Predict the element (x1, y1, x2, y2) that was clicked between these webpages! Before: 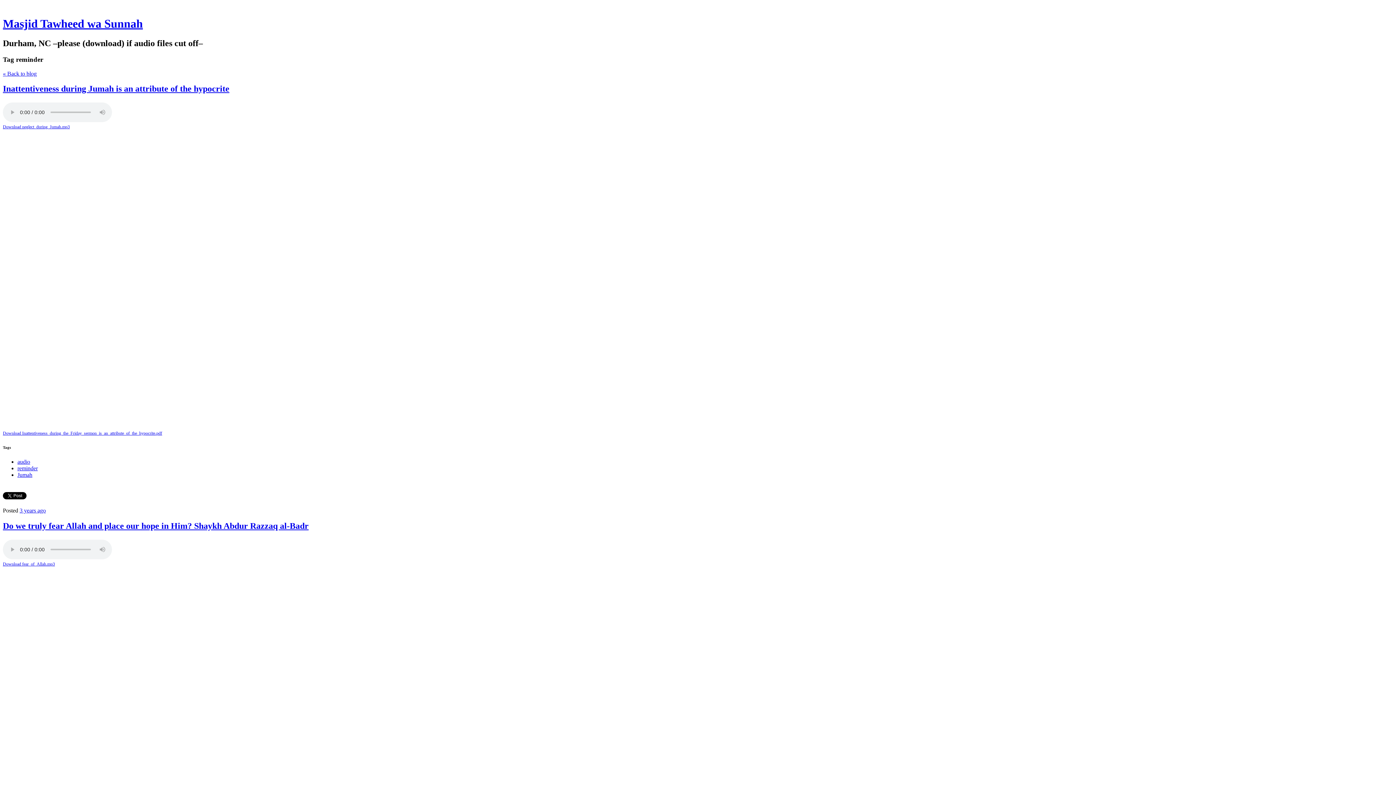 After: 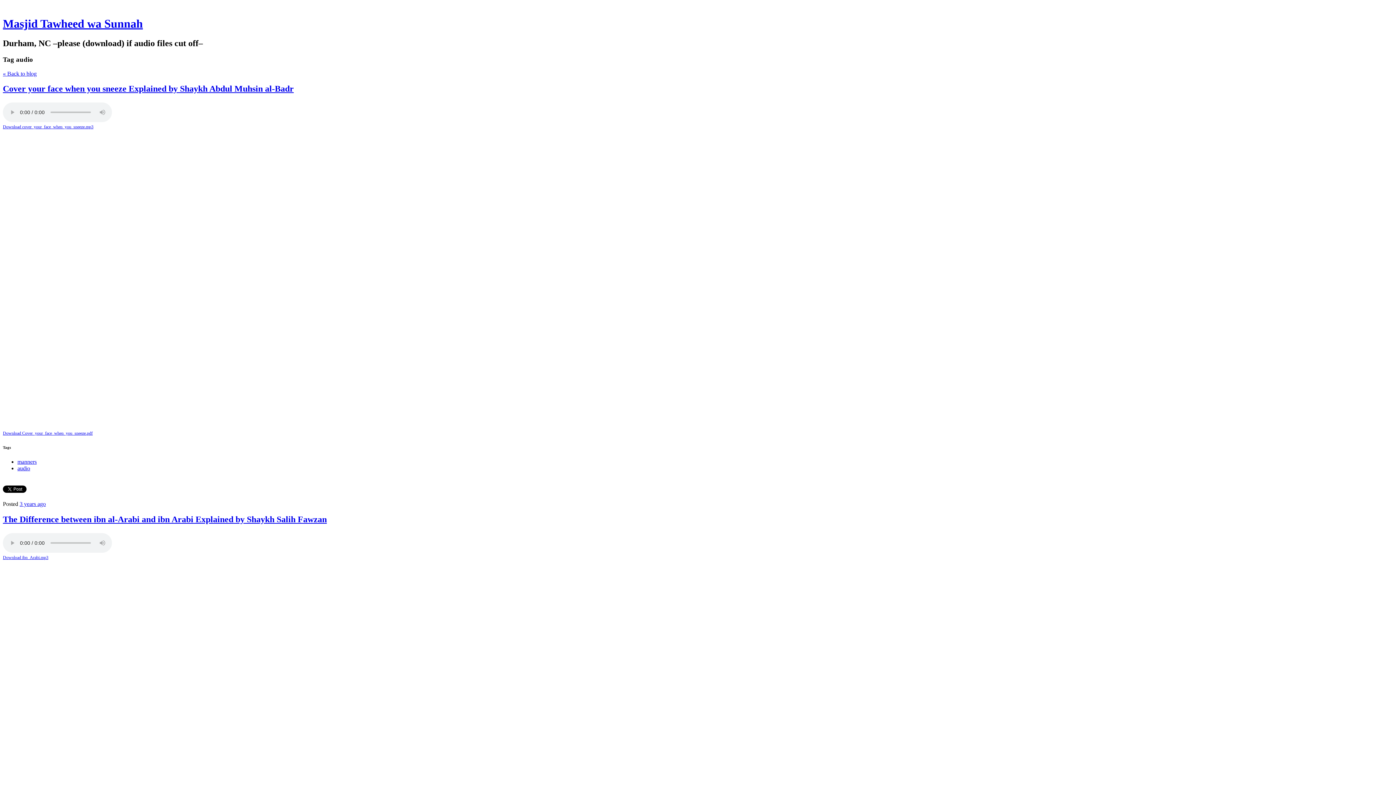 Action: bbox: (17, 459, 30, 465) label: audio